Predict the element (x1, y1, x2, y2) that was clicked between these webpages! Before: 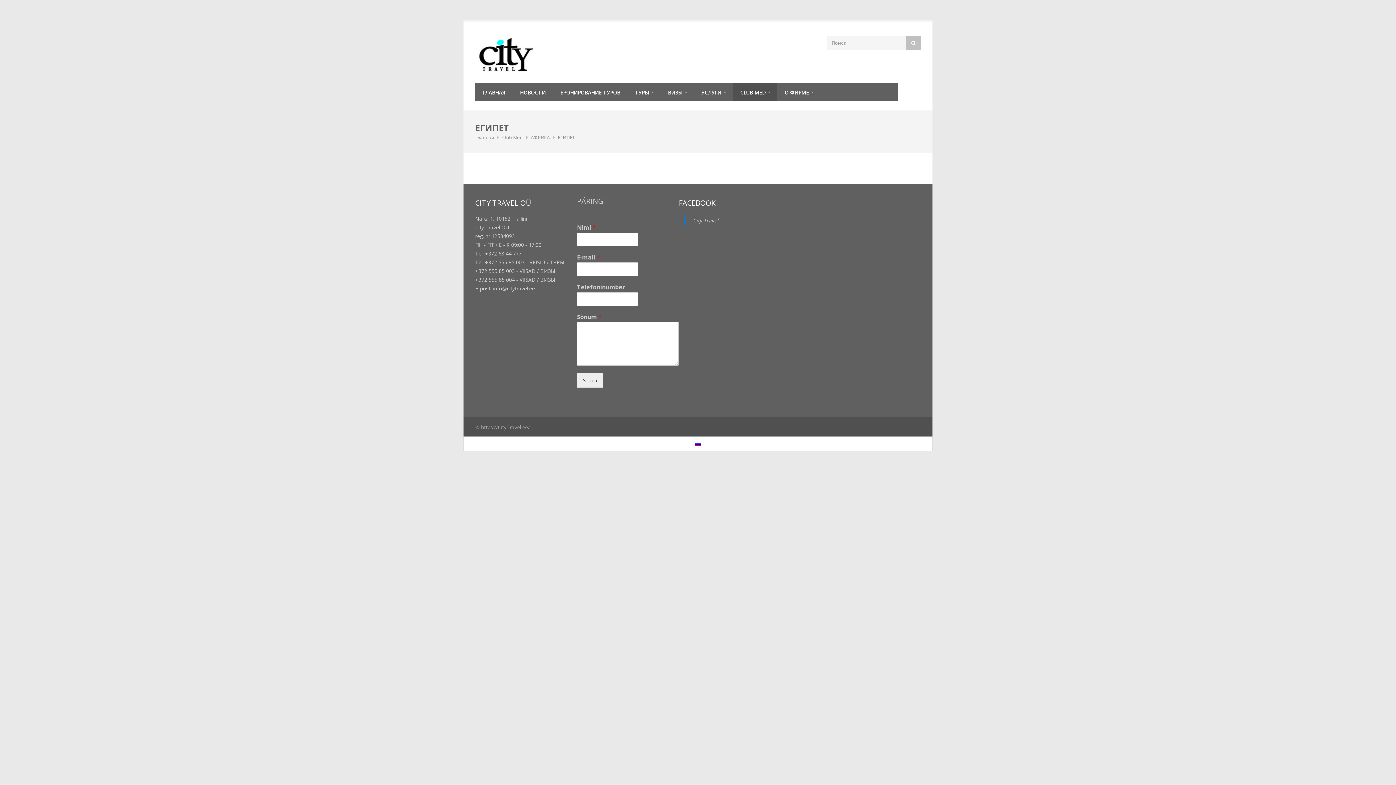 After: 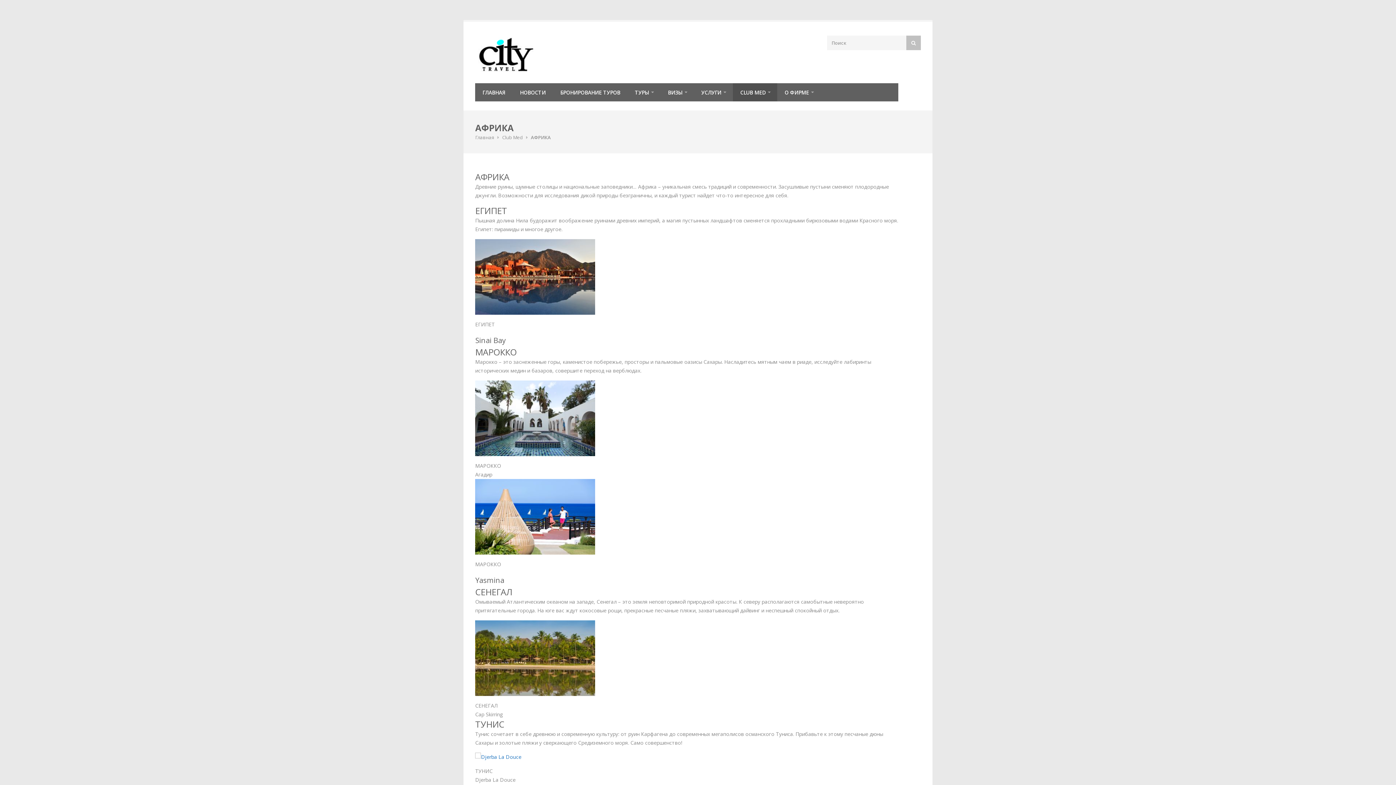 Action: label: АФРИКА bbox: (531, 134, 549, 140)